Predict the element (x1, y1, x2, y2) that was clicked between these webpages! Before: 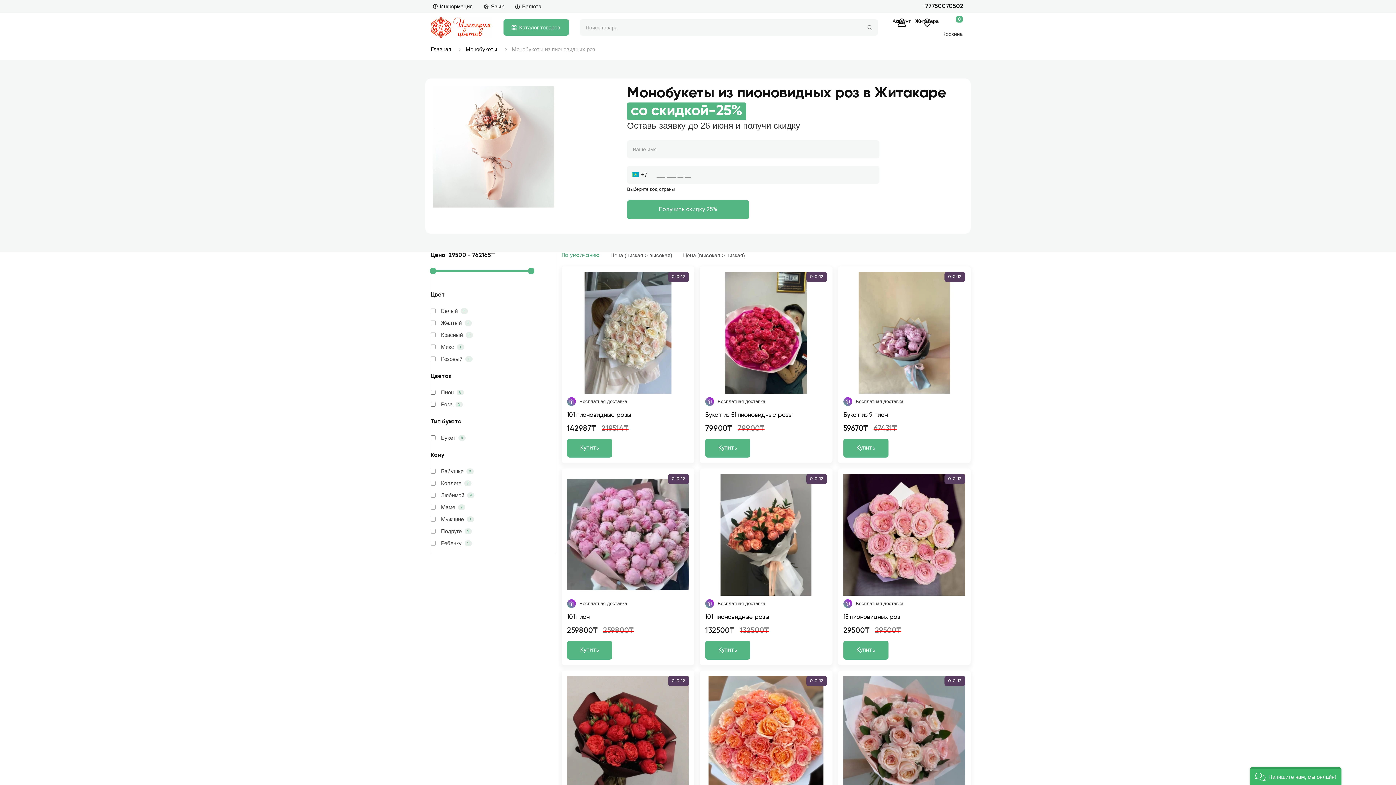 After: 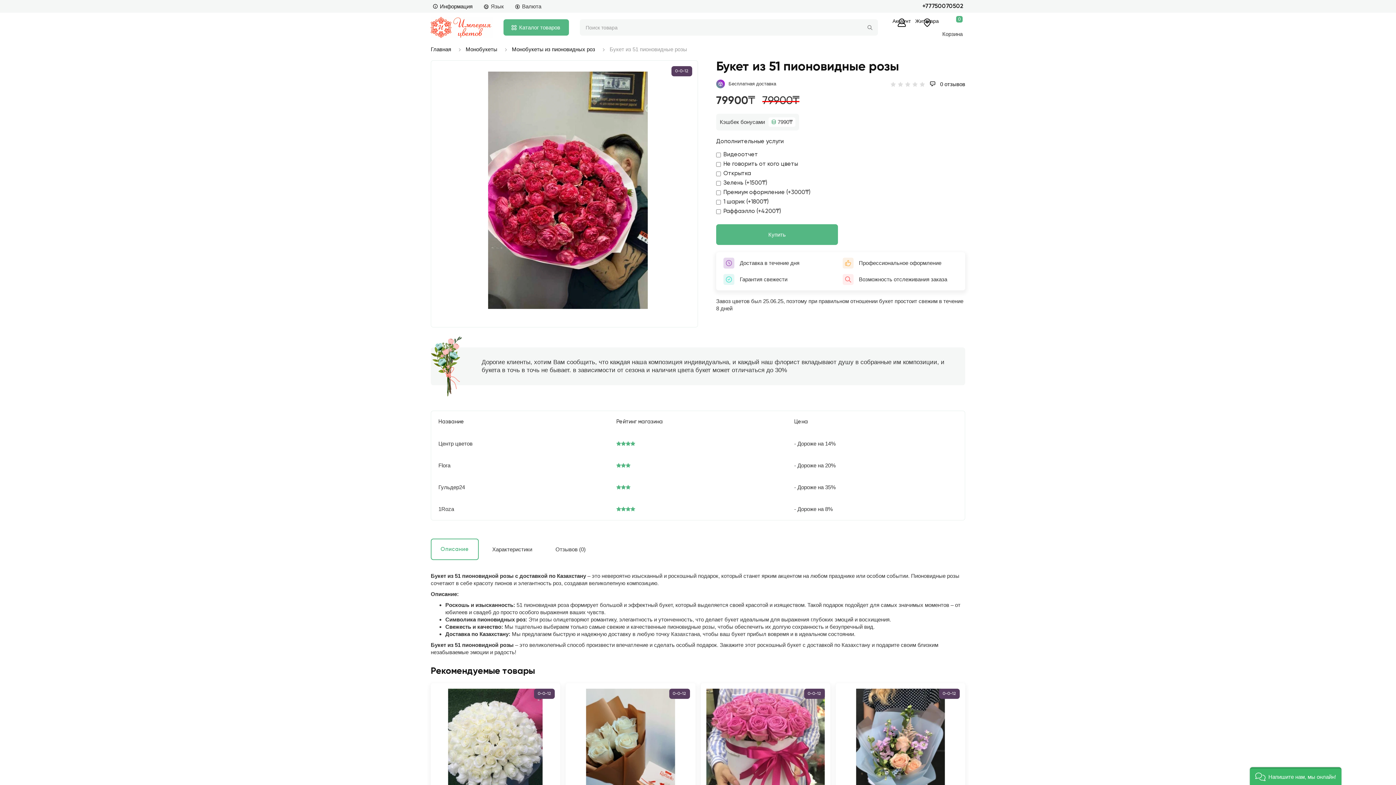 Action: bbox: (705, 271, 827, 393)